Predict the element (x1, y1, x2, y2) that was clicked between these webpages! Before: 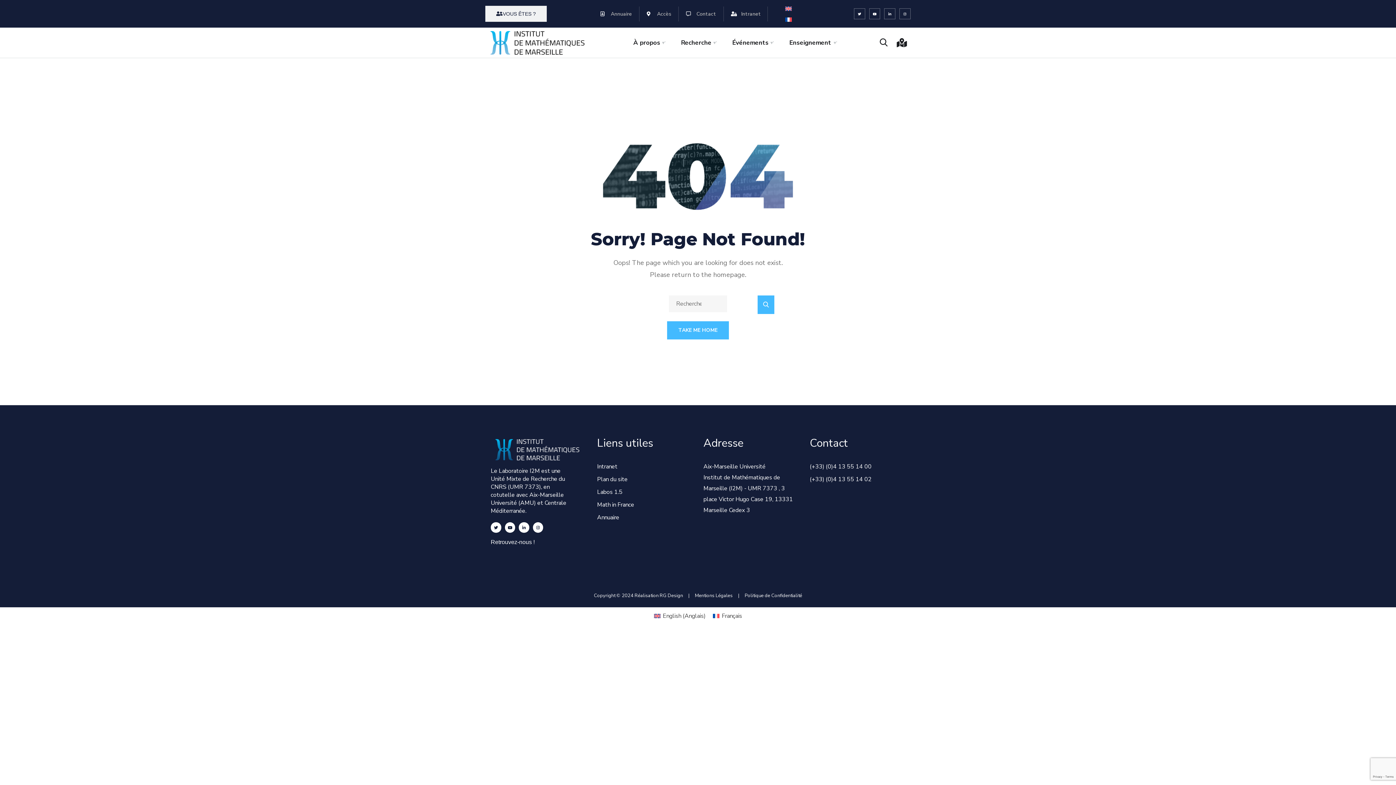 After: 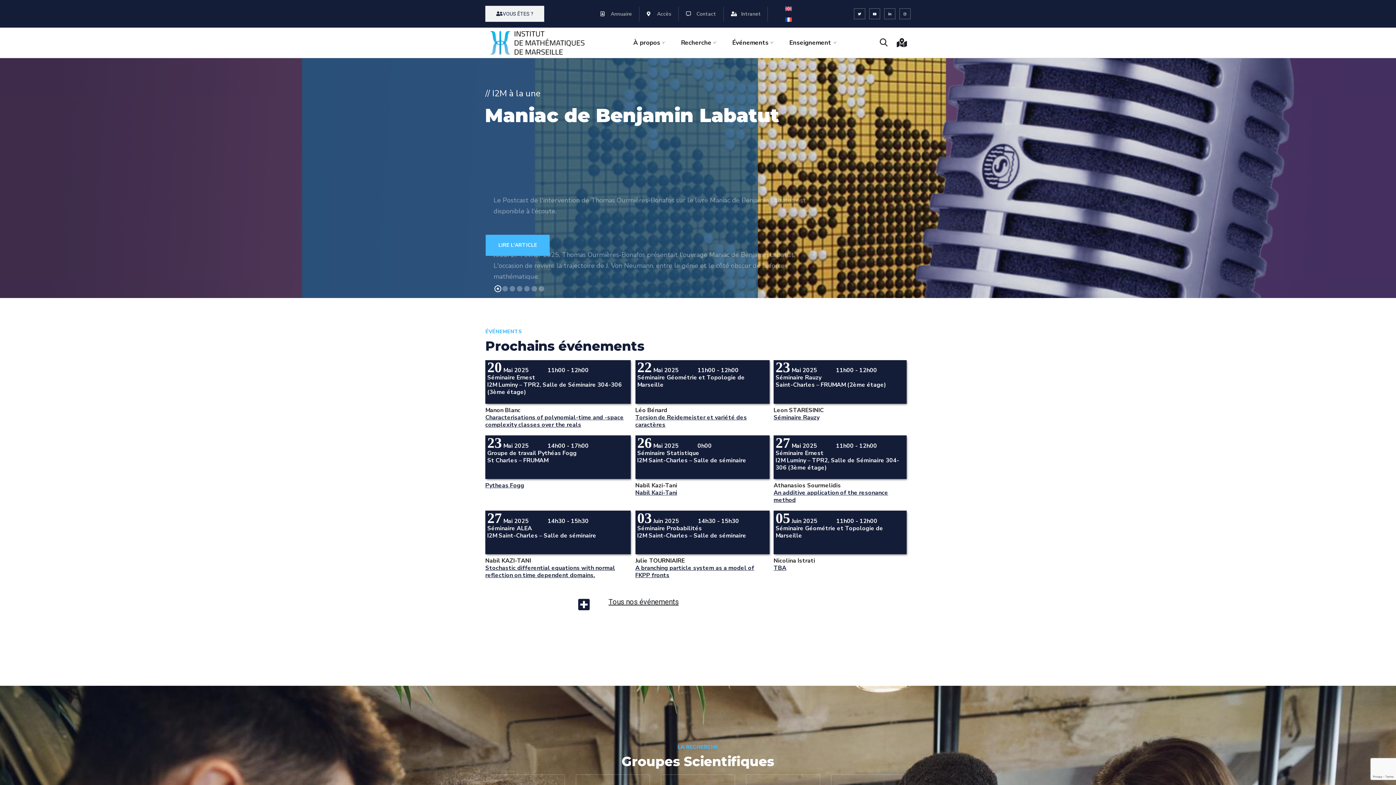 Action: bbox: (781, 14, 795, 24)